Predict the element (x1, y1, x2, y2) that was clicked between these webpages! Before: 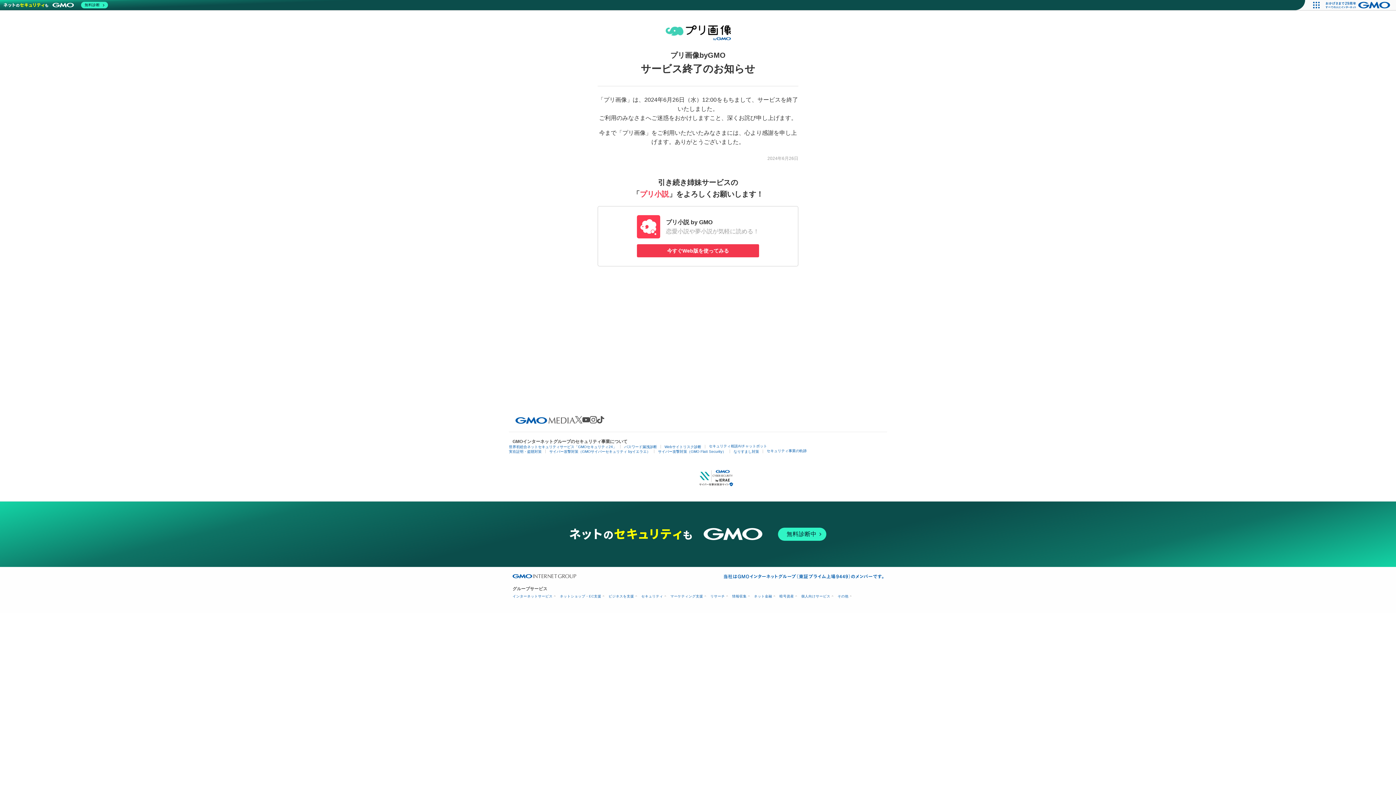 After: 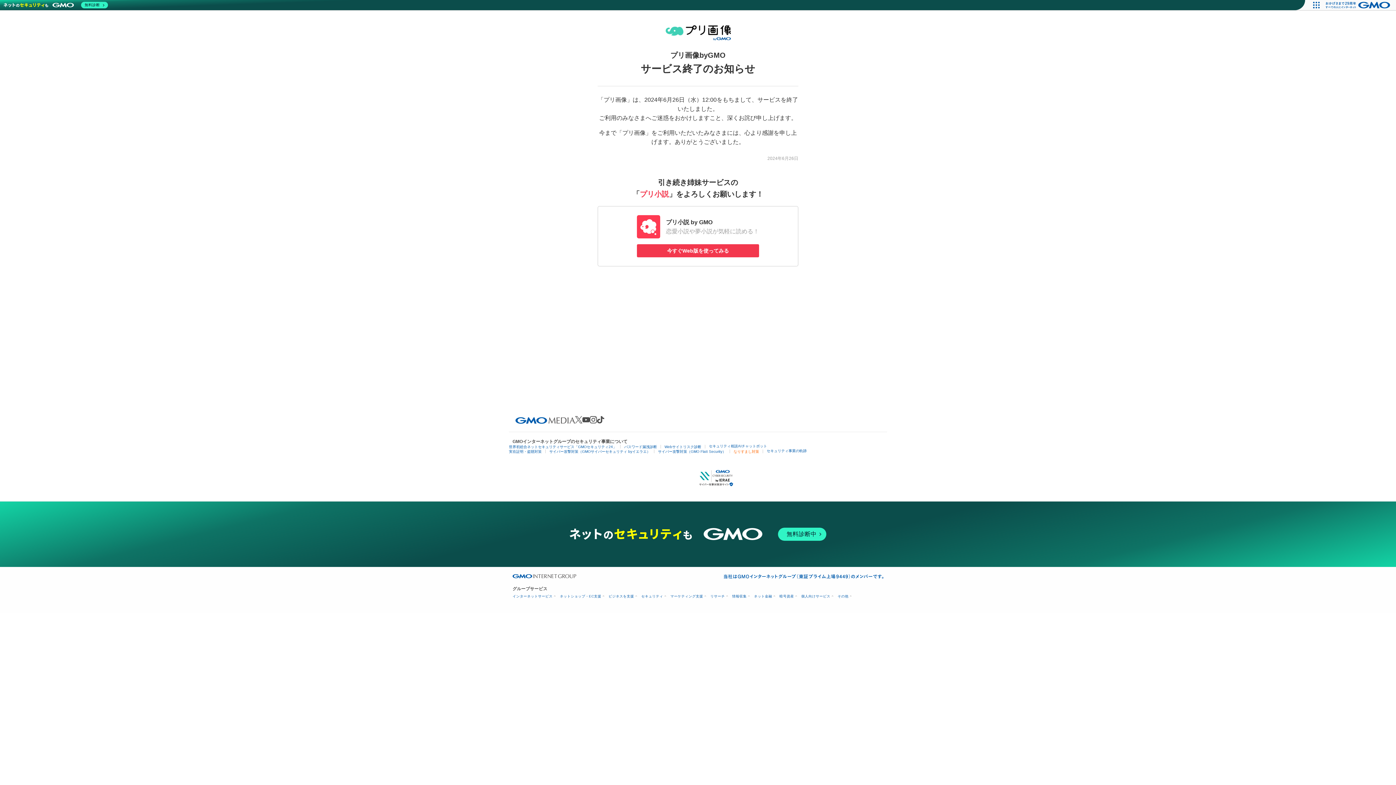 Action: label: なりすまし対策 bbox: (733, 449, 759, 453)